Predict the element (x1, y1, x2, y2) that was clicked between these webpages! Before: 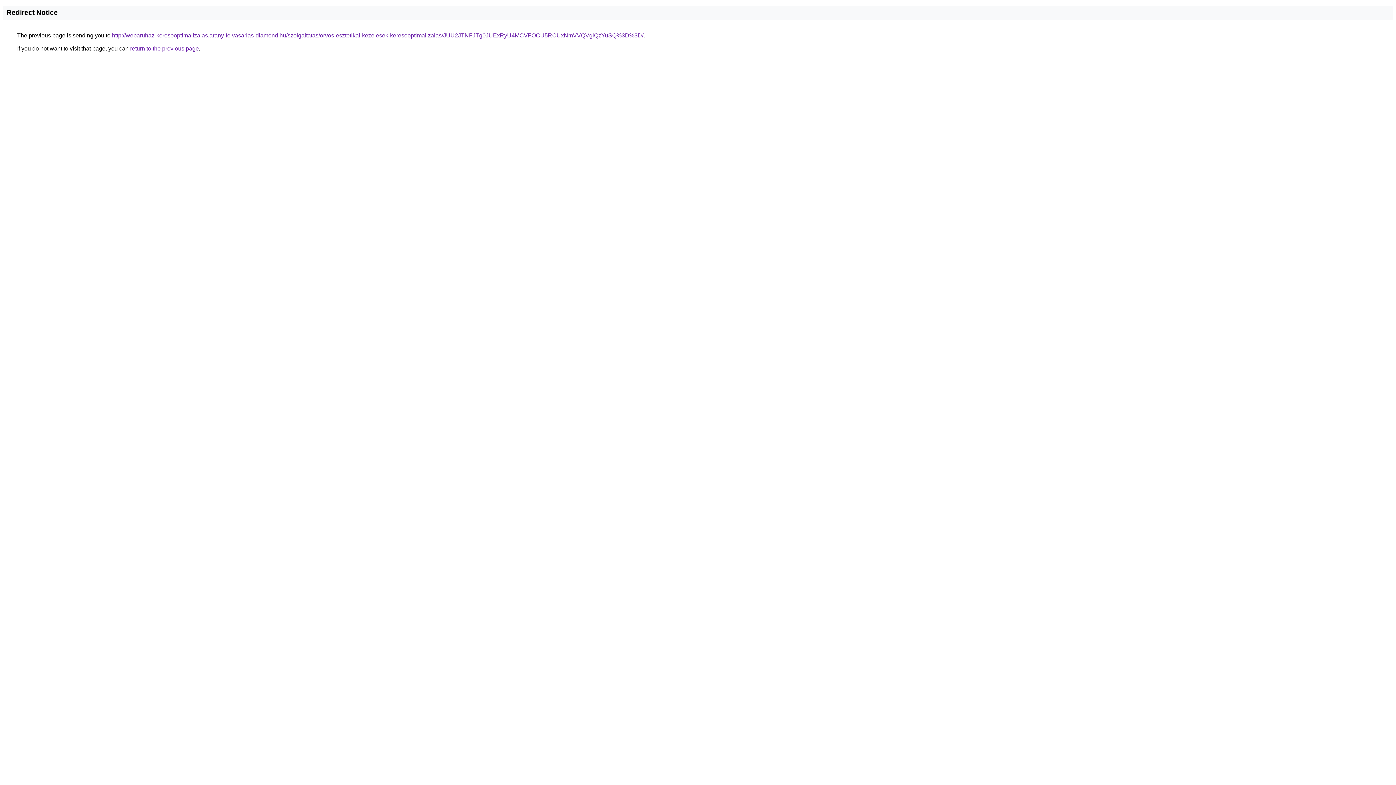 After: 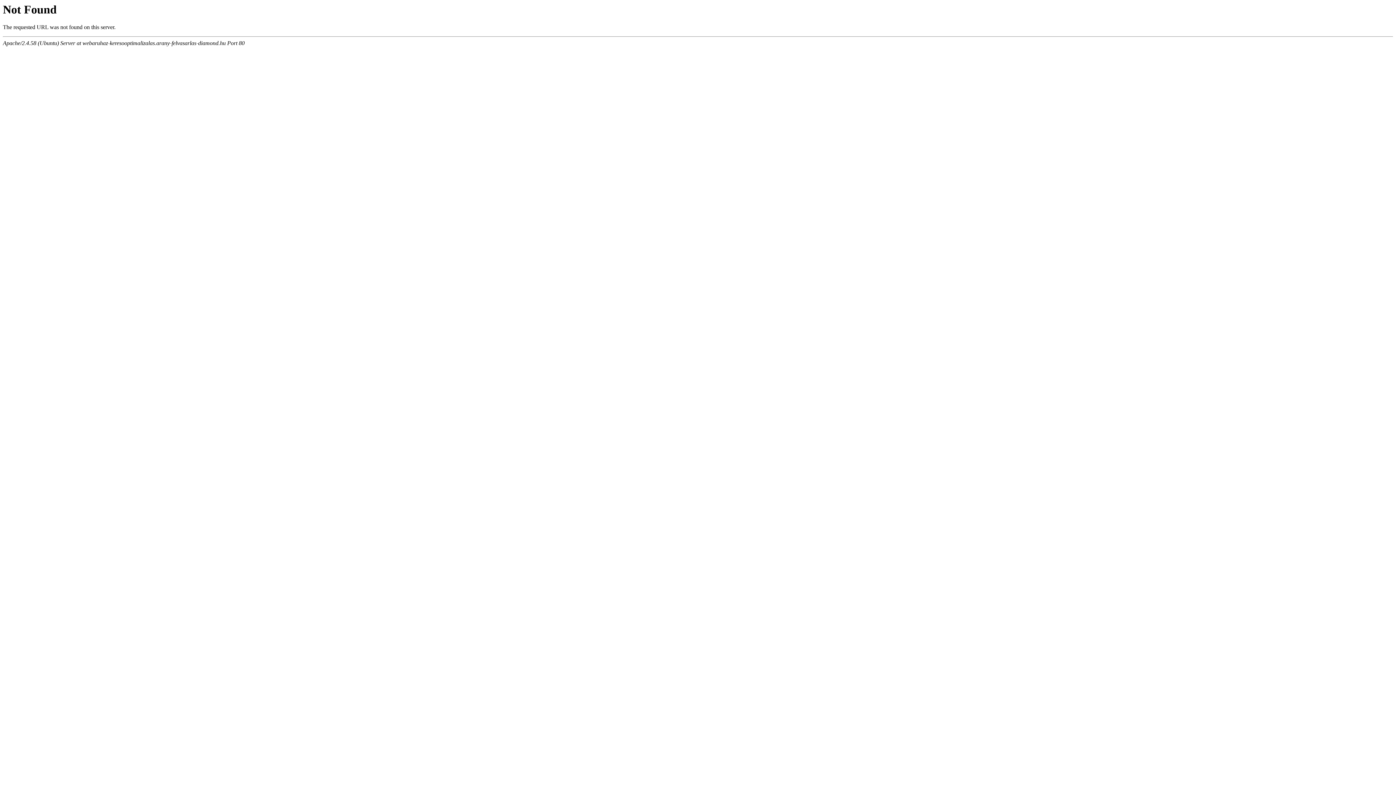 Action: label: http://webaruhaz-keresooptimalizalas.arany-felvasarlas-diamond.hu/szolgaltatas/orvos-esztetikai-kezelesek-keresooptimalizalas/JUU2JTNFJTg0JUExRyU4MCVFOCU5RCUxNmVVQVglQzYuSQ%3D%3D/ bbox: (112, 32, 643, 38)